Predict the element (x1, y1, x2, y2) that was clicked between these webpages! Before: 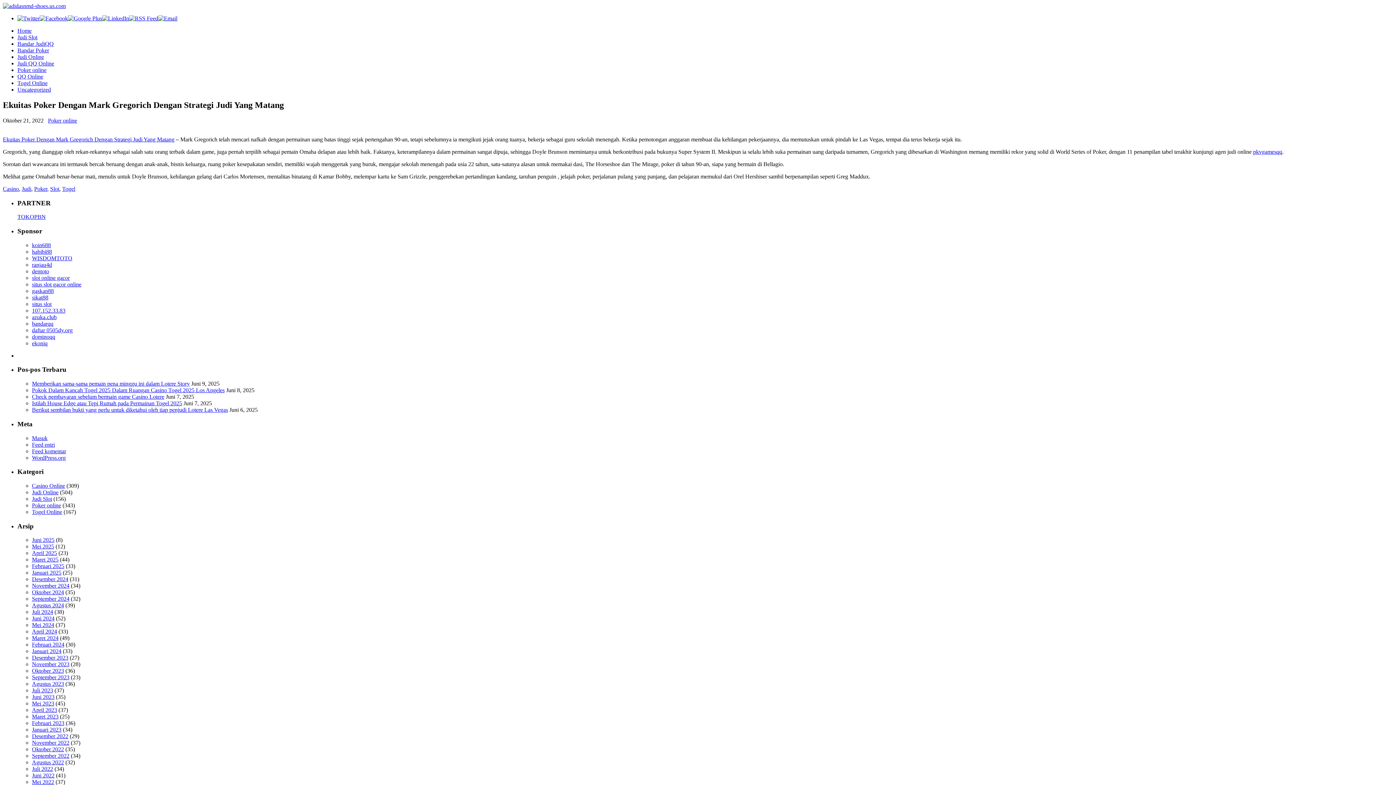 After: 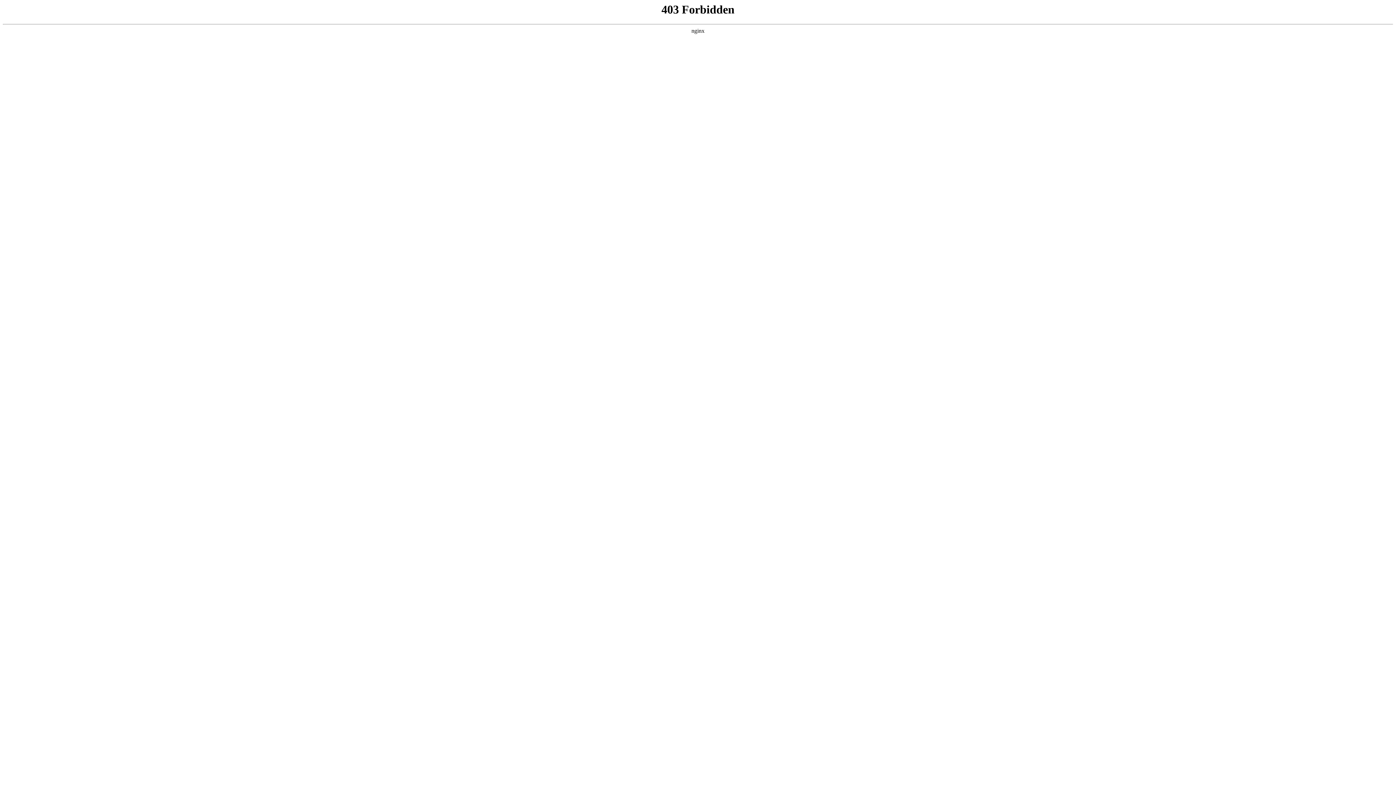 Action: label: WordPress.org bbox: (32, 454, 65, 460)